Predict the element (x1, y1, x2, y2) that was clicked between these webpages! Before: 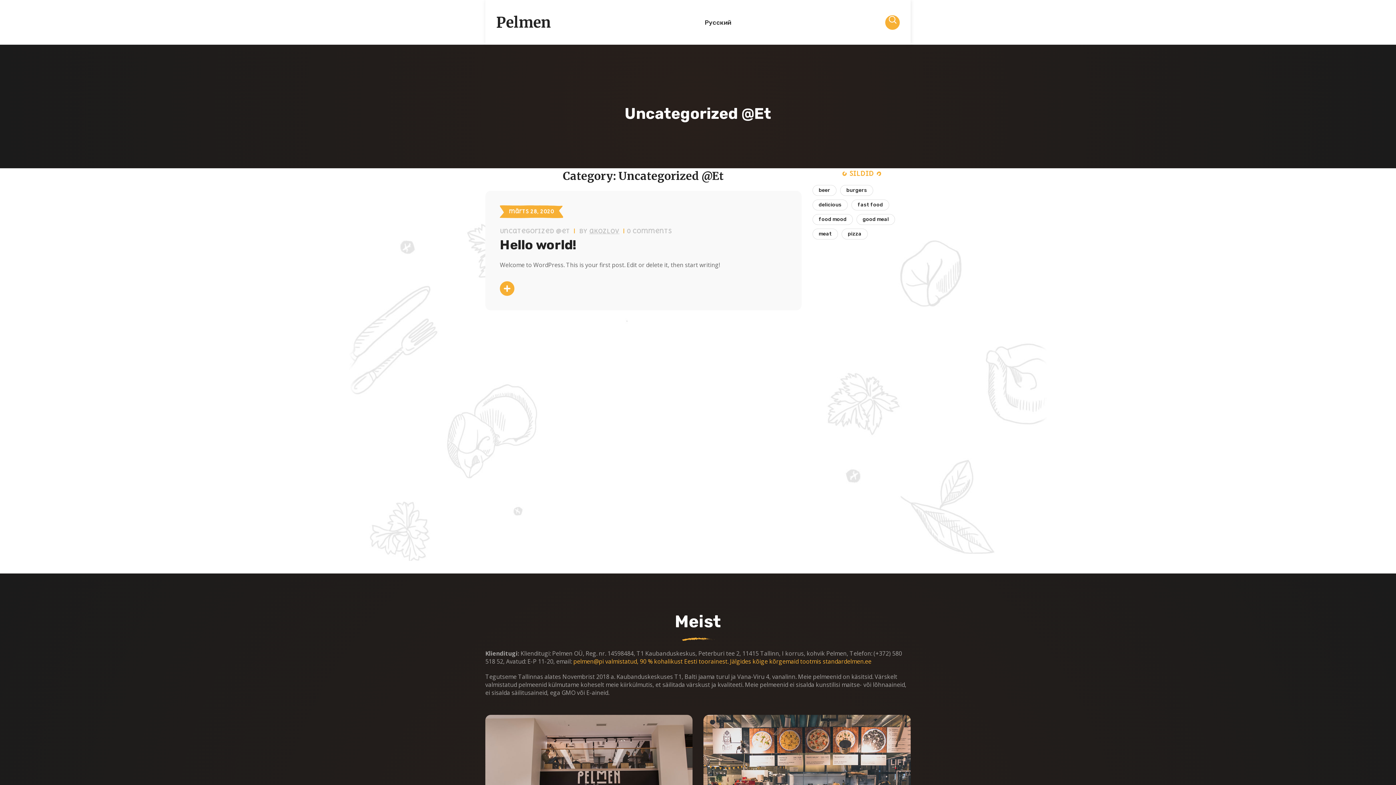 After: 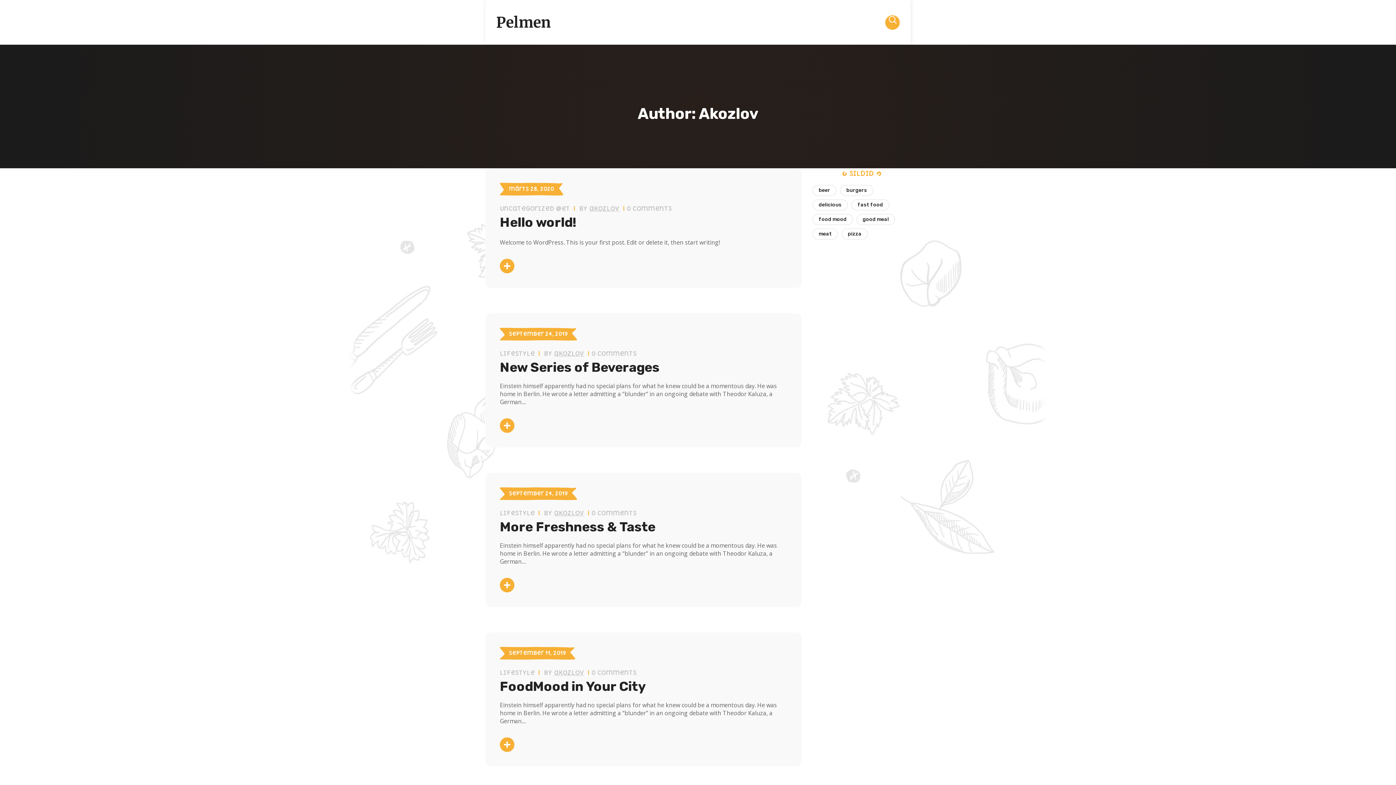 Action: label: akozlov bbox: (589, 227, 619, 234)